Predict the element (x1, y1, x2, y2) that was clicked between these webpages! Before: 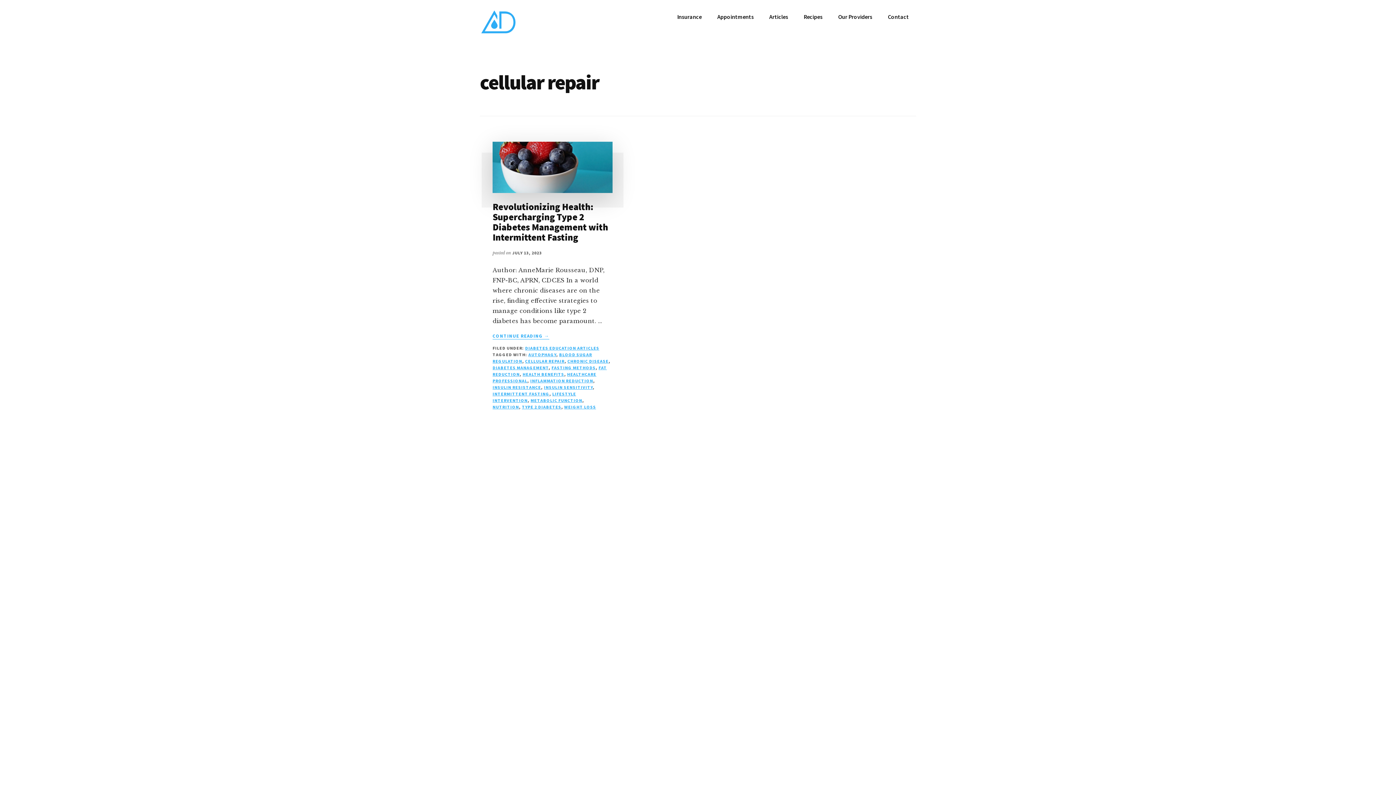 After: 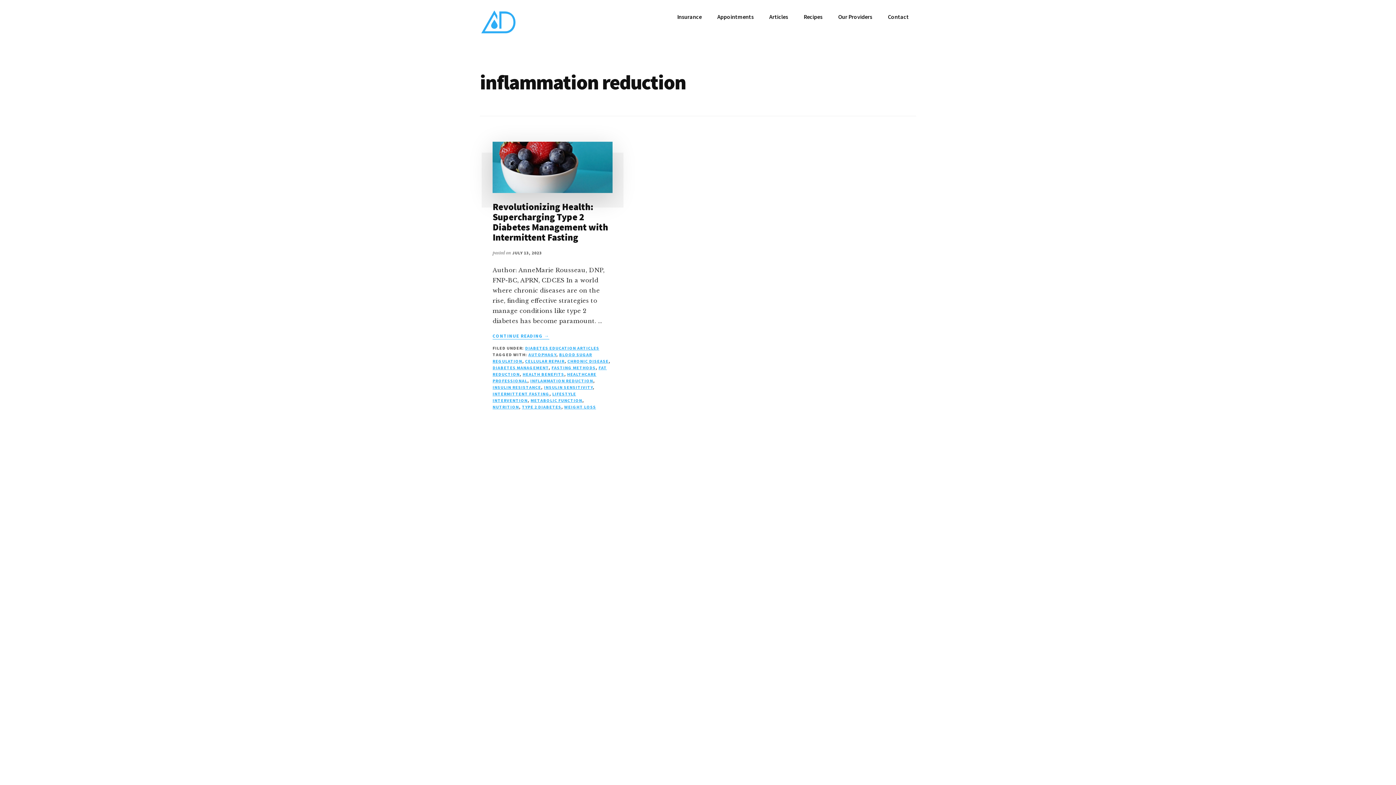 Action: label: INFLAMMATION REDUCTION bbox: (530, 378, 593, 383)